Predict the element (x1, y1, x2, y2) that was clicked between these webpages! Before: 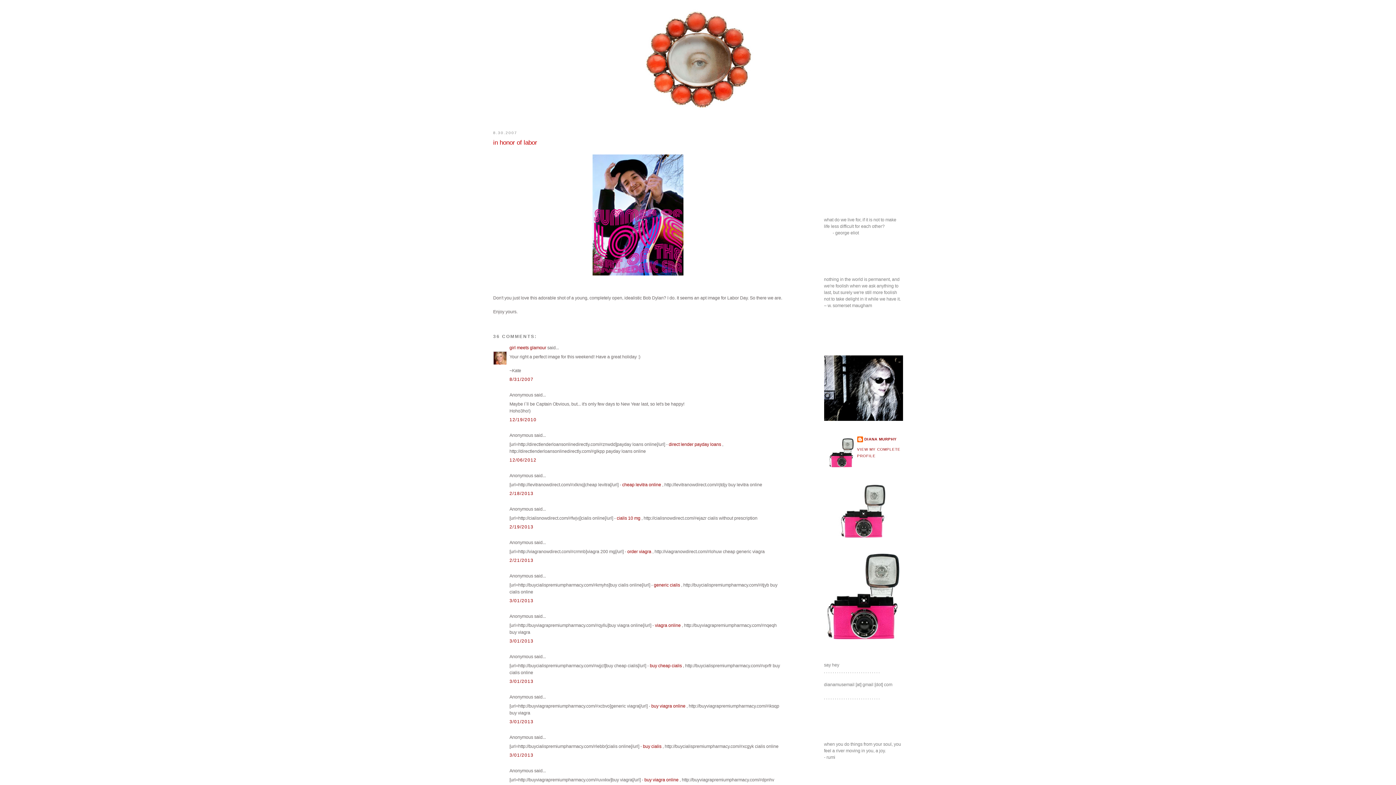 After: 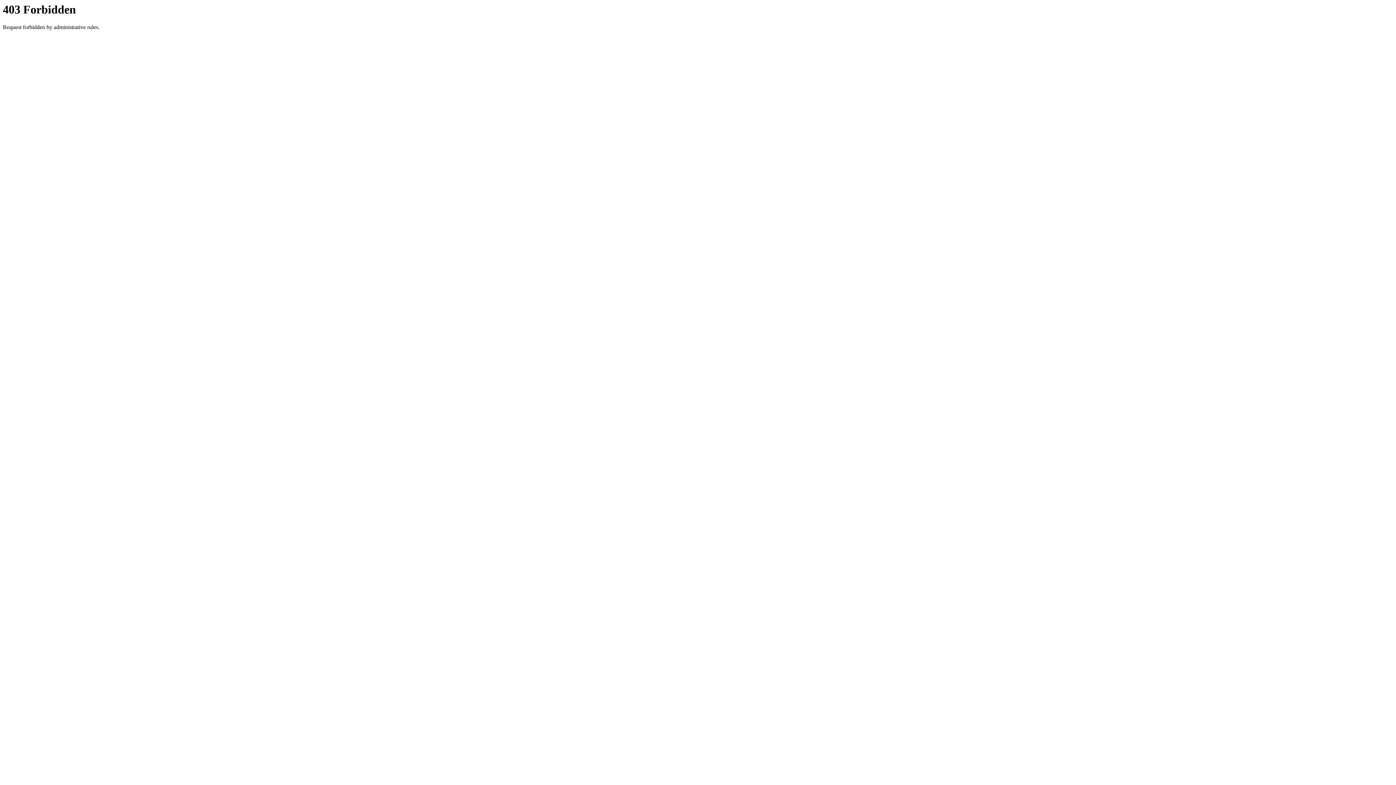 Action: label: cheap levitra online bbox: (622, 482, 661, 487)